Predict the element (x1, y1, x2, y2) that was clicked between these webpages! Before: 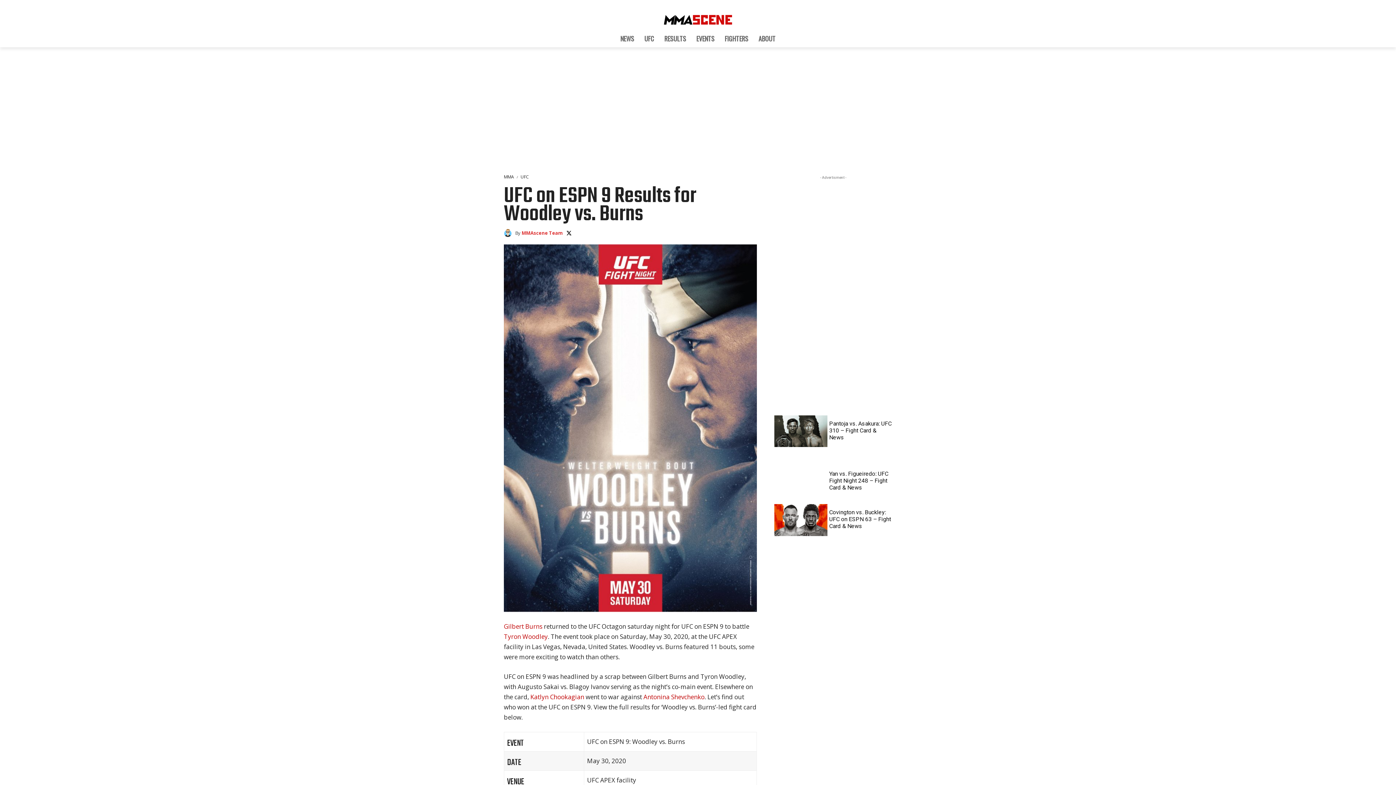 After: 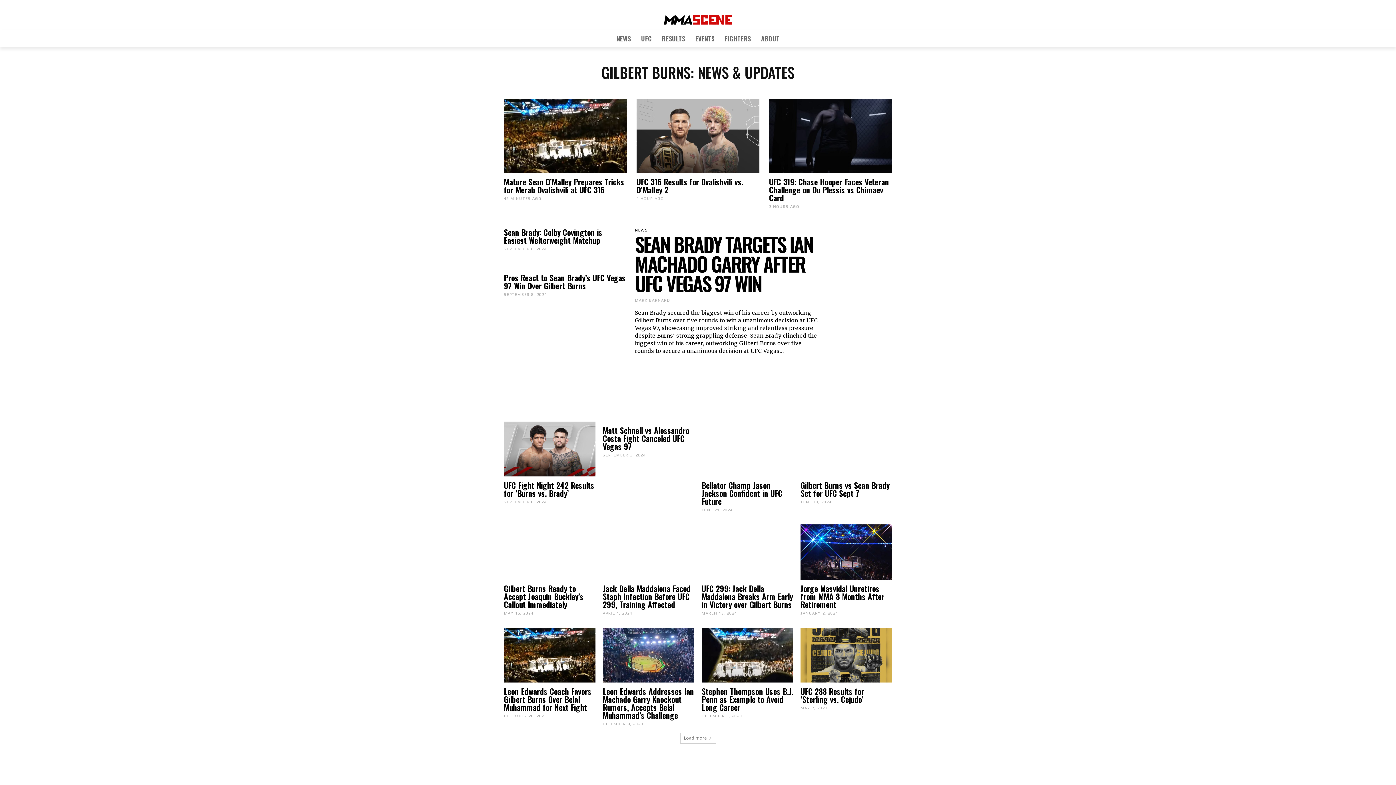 Action: bbox: (504, 622, 542, 630) label: Gilbert Burns